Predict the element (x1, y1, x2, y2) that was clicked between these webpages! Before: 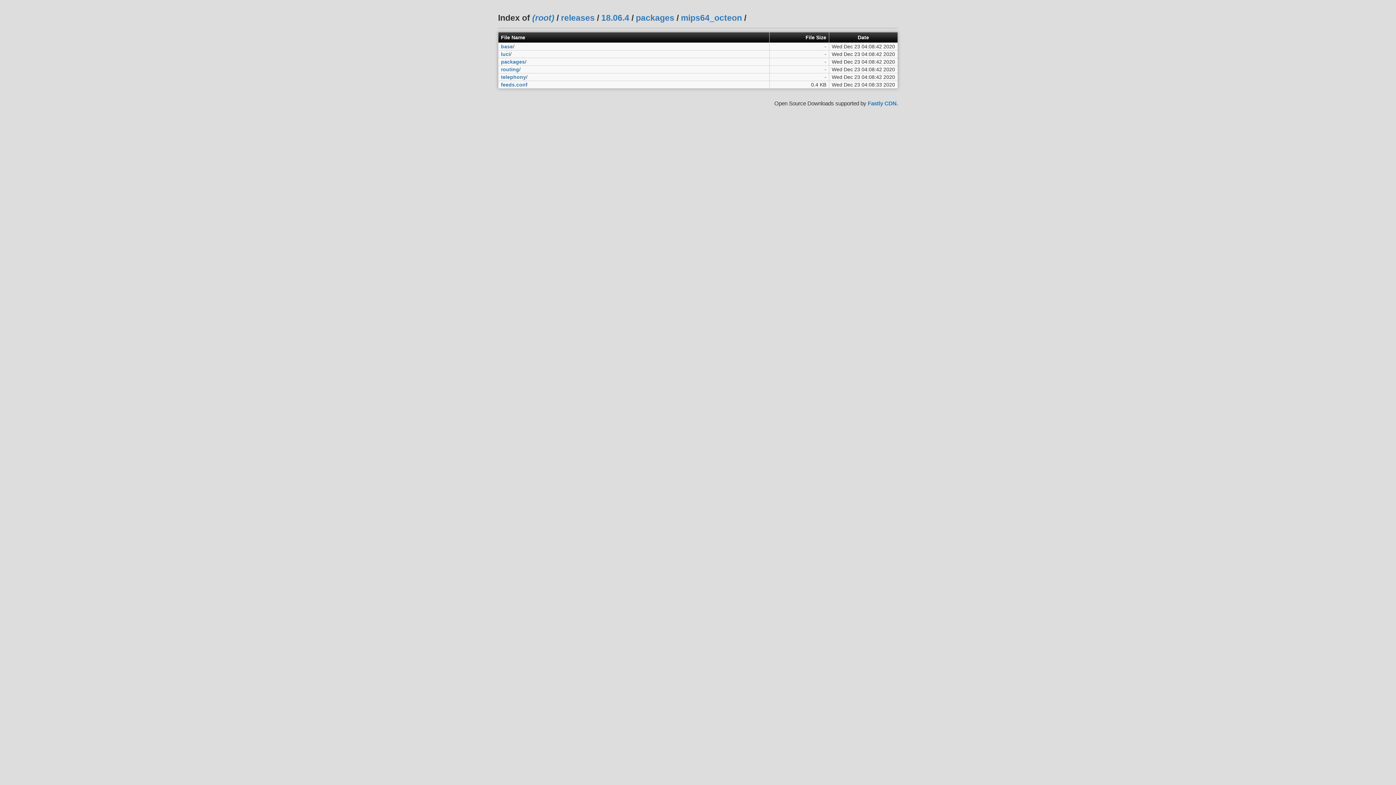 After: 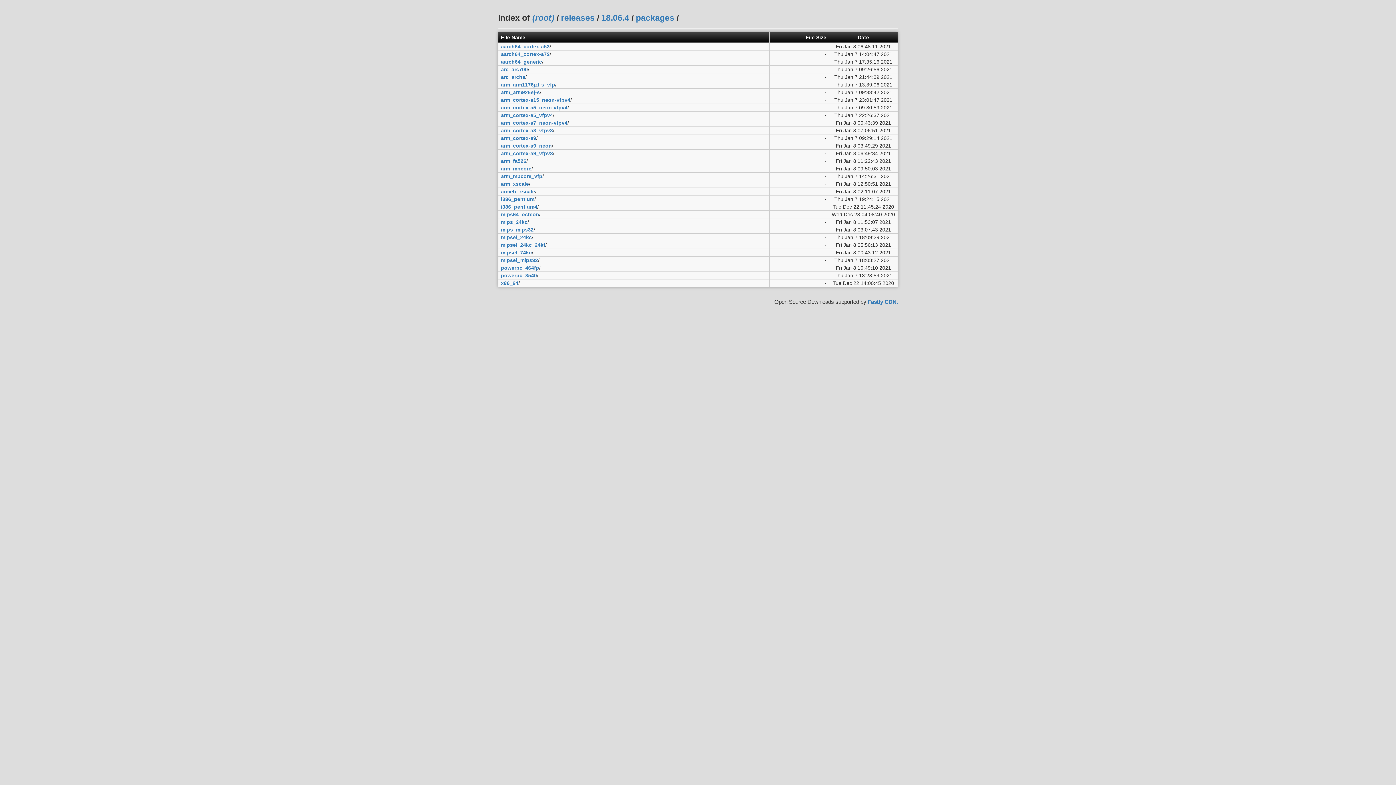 Action: label: packages bbox: (636, 13, 674, 22)